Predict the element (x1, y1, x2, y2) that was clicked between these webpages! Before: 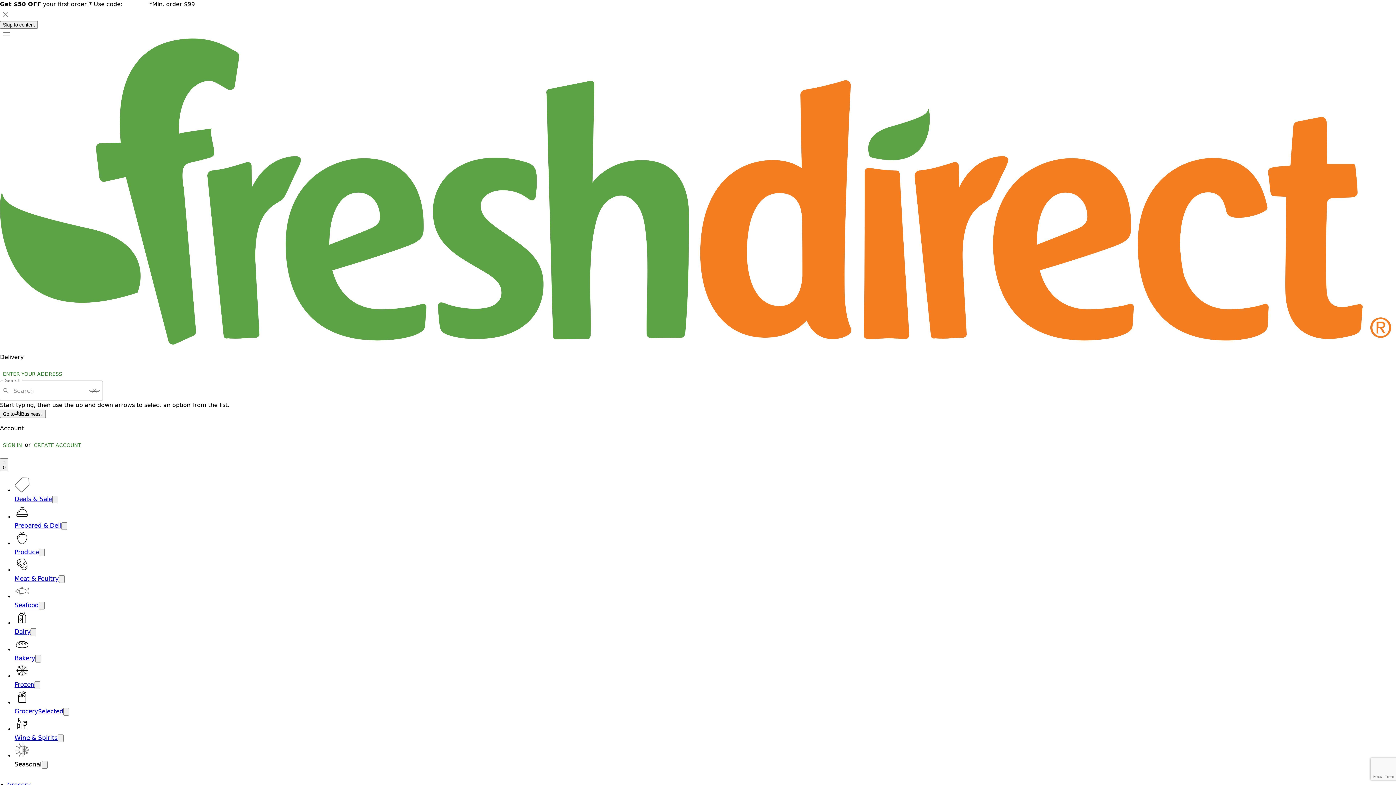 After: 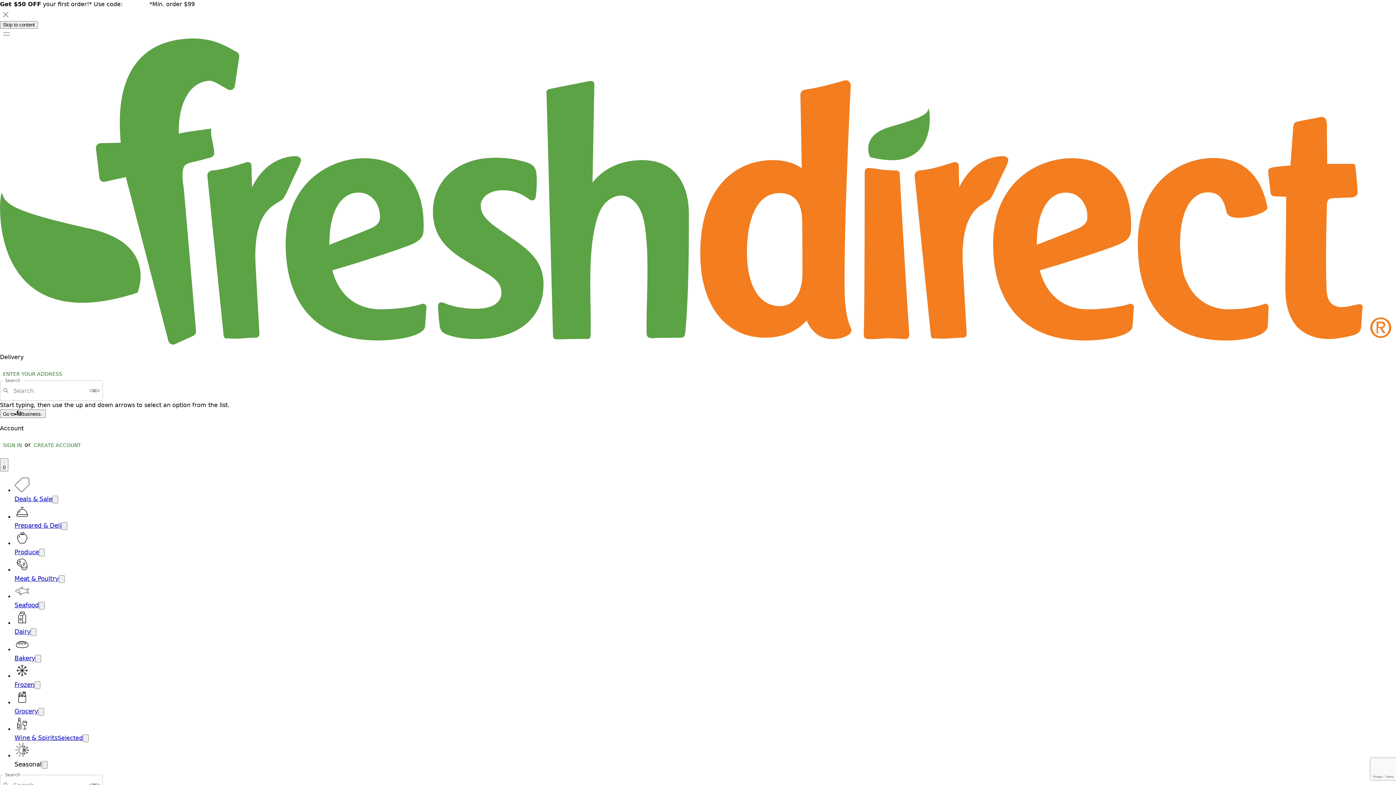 Action: label: Wine & Spirits bbox: (14, 735, 57, 741)